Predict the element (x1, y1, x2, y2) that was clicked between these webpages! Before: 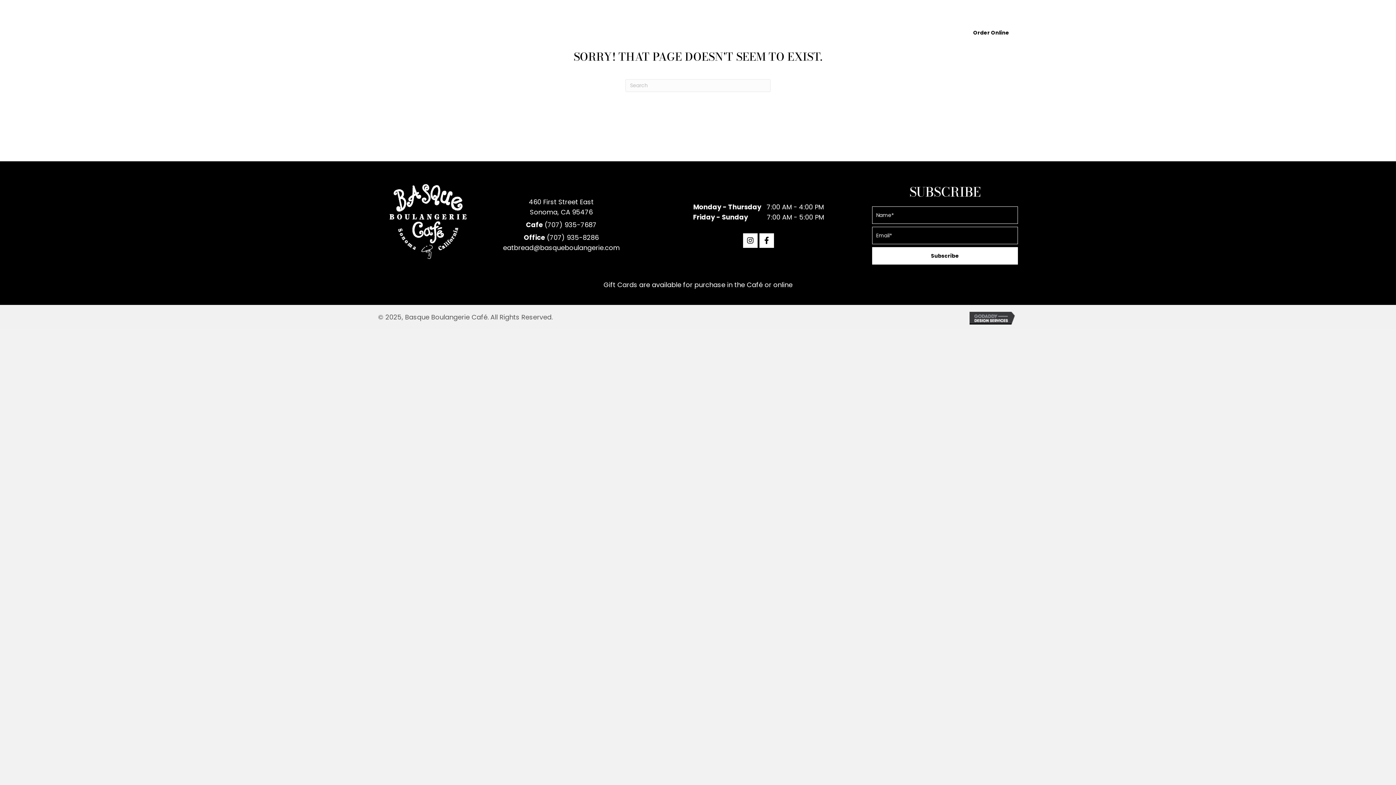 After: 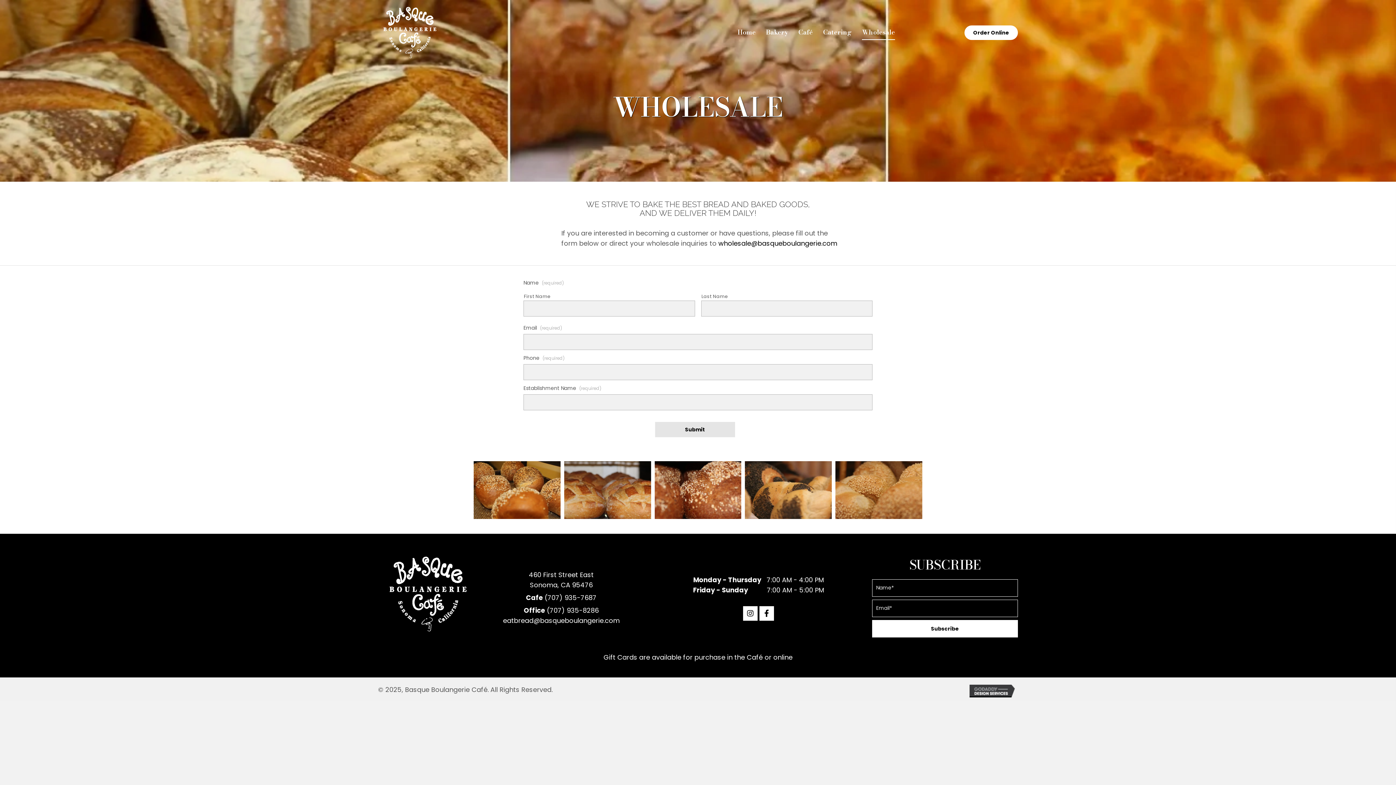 Action: bbox: (862, 25, 895, 39) label: Wholesale